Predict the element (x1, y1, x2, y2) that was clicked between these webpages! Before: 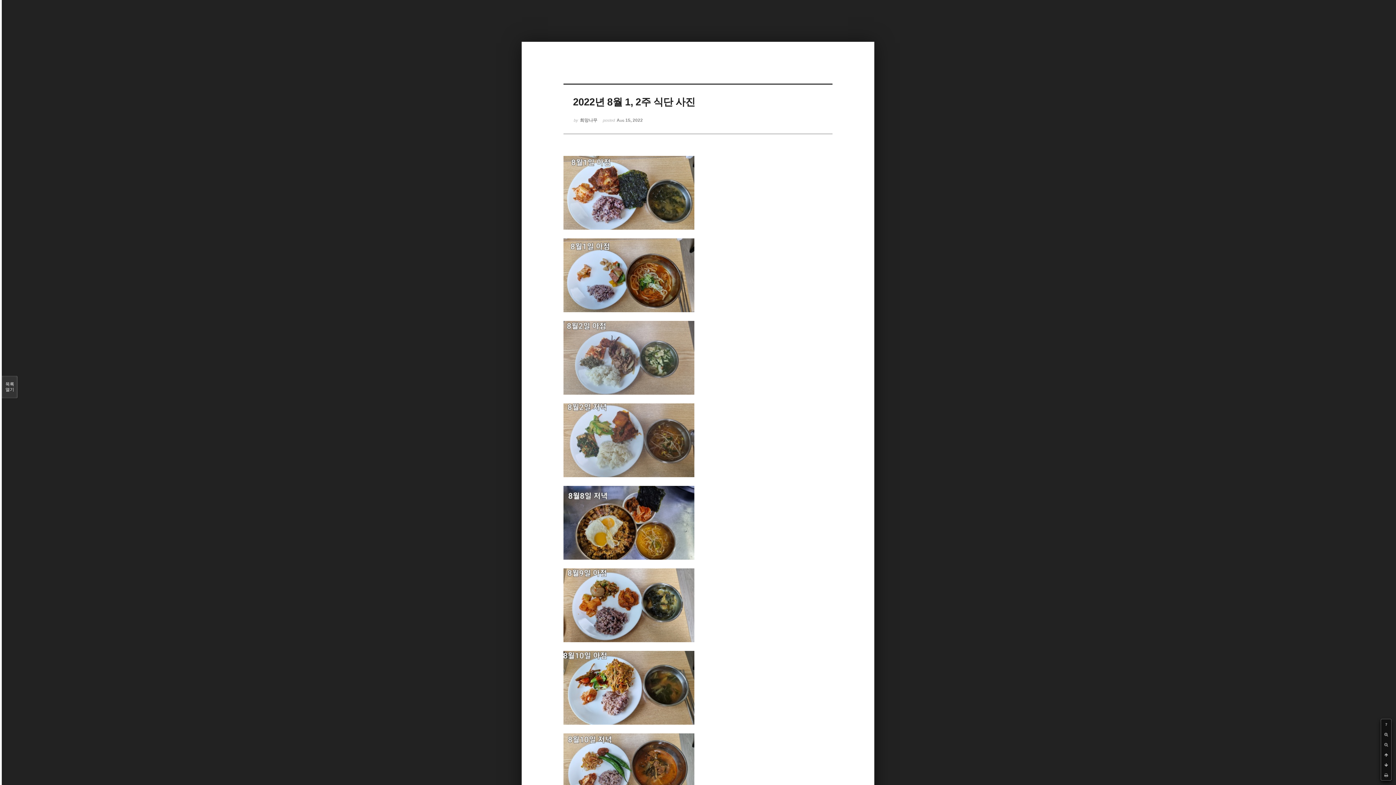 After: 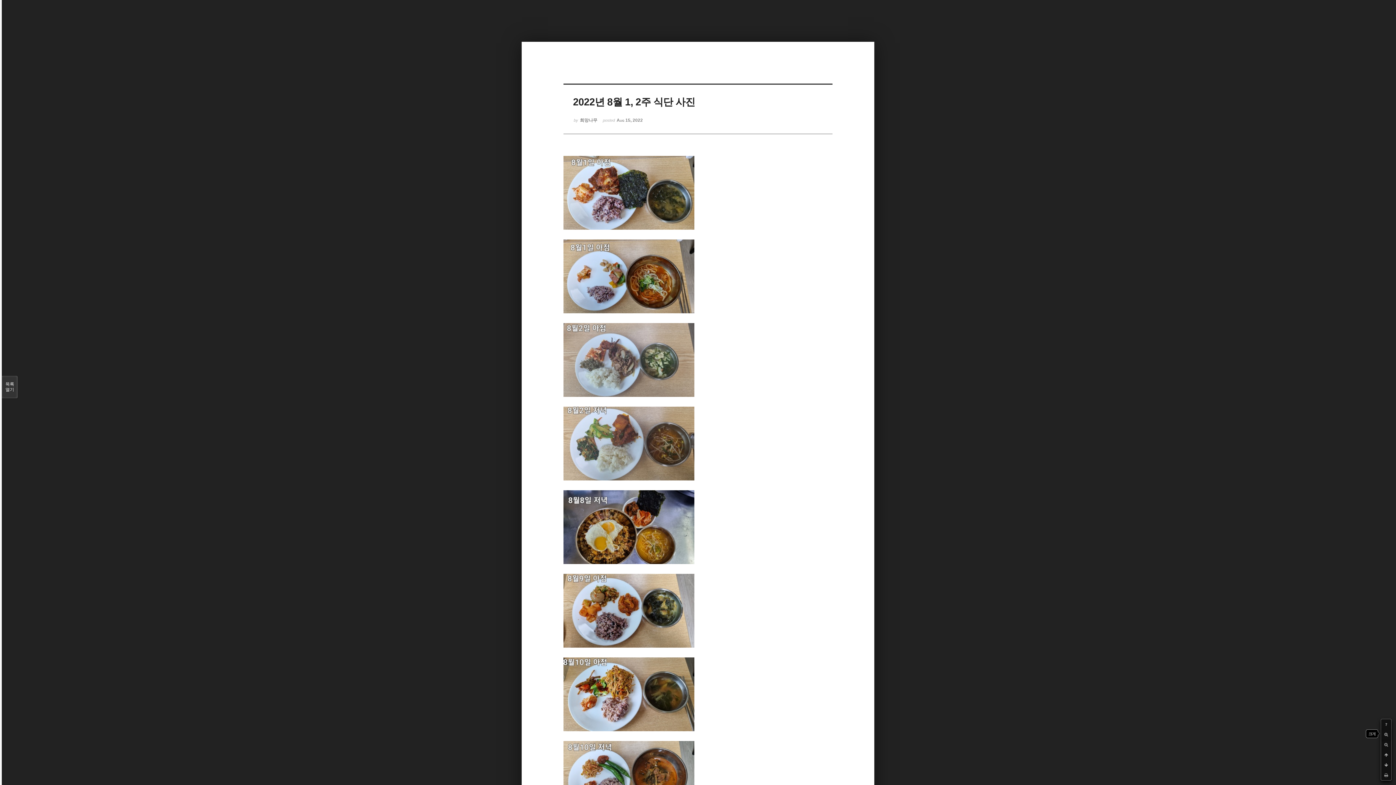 Action: bbox: (1381, 729, 1391, 740)